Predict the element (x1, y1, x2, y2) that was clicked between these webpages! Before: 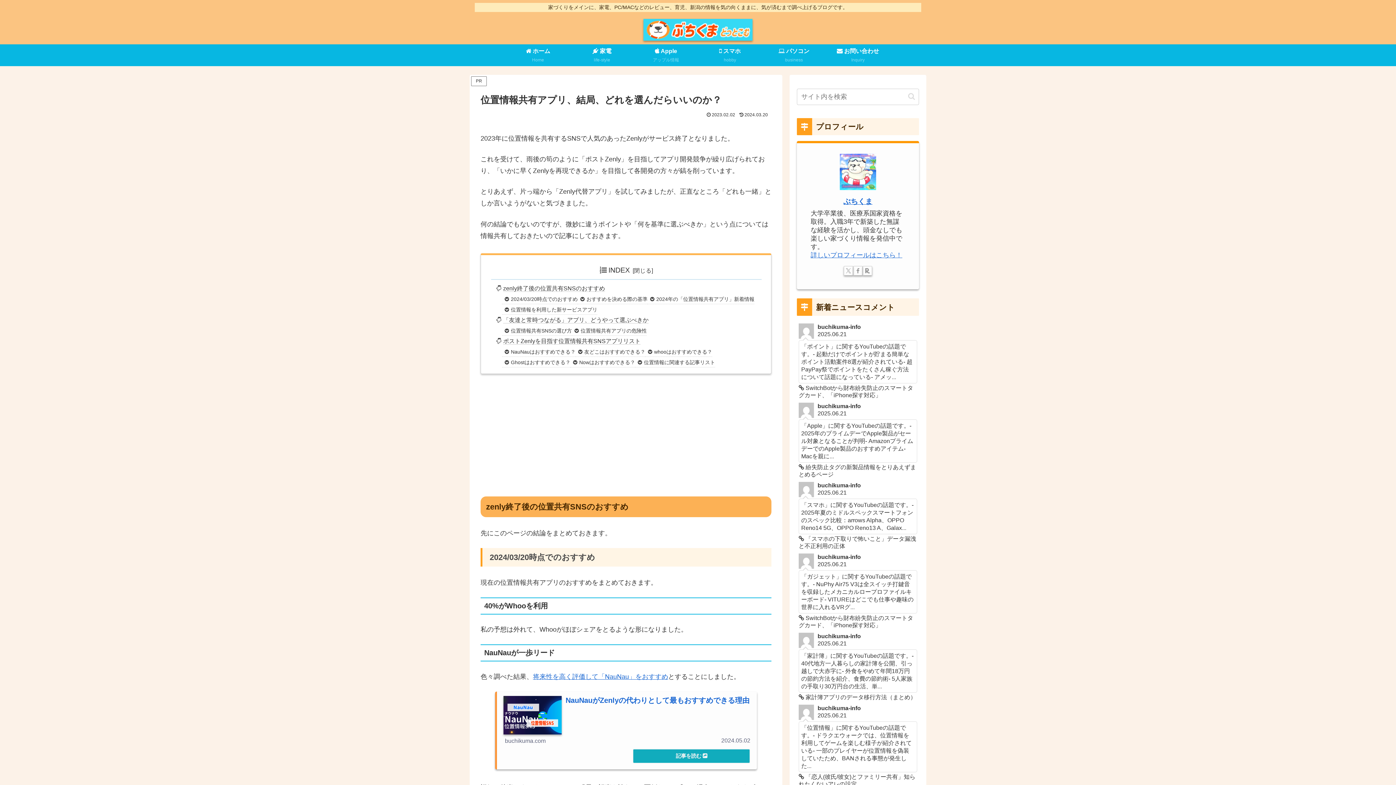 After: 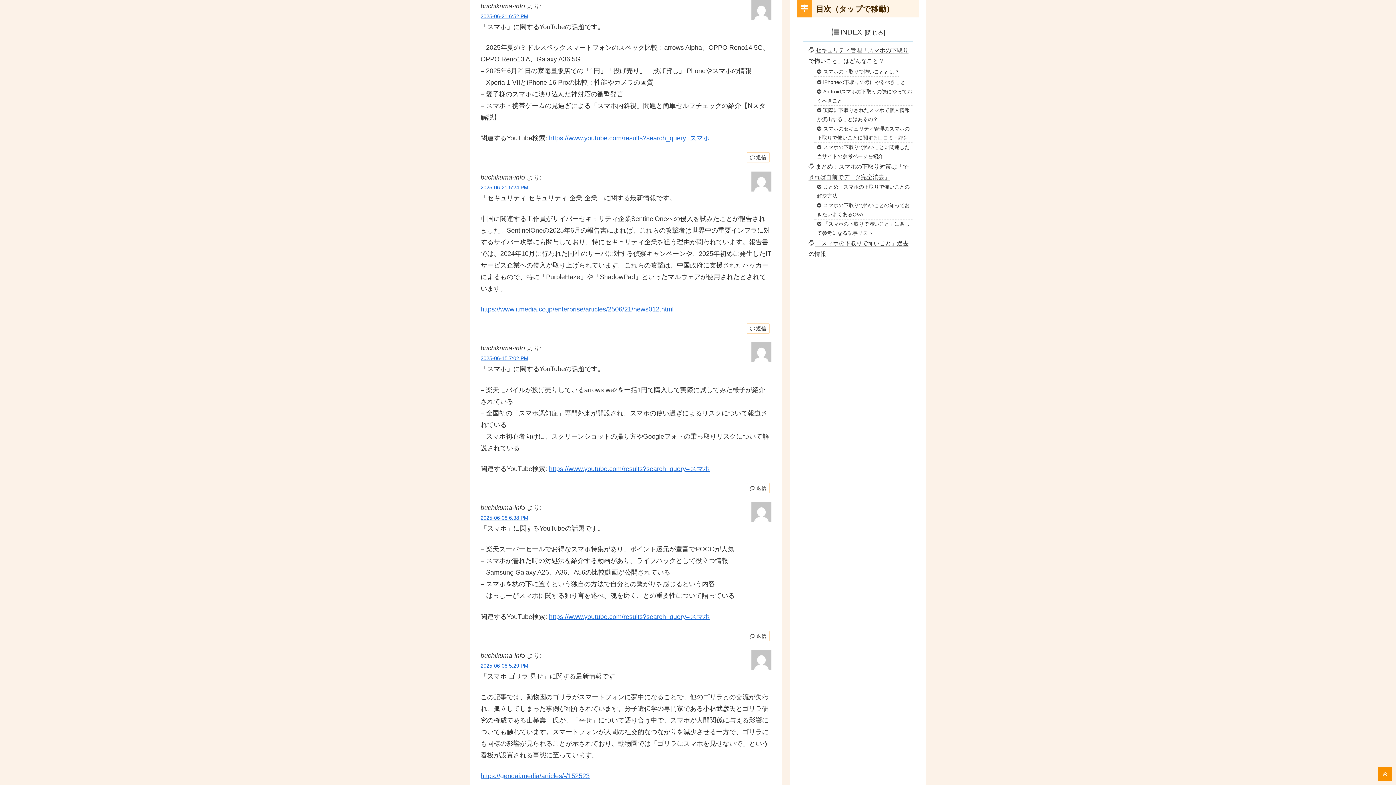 Action: label: buchikuma-info
2025.06.21
「スマホ」に関するYouTubeの話題です。- 2025年夏のミドルスペックスマートフォンのスペック比較：arrows Alpha、OPPO Reno14 5G、OPPO Reno13 A、Galax...
 「スマホの下取りで怖いこと」データ漏洩と不正利用の正体 bbox: (797, 480, 919, 552)